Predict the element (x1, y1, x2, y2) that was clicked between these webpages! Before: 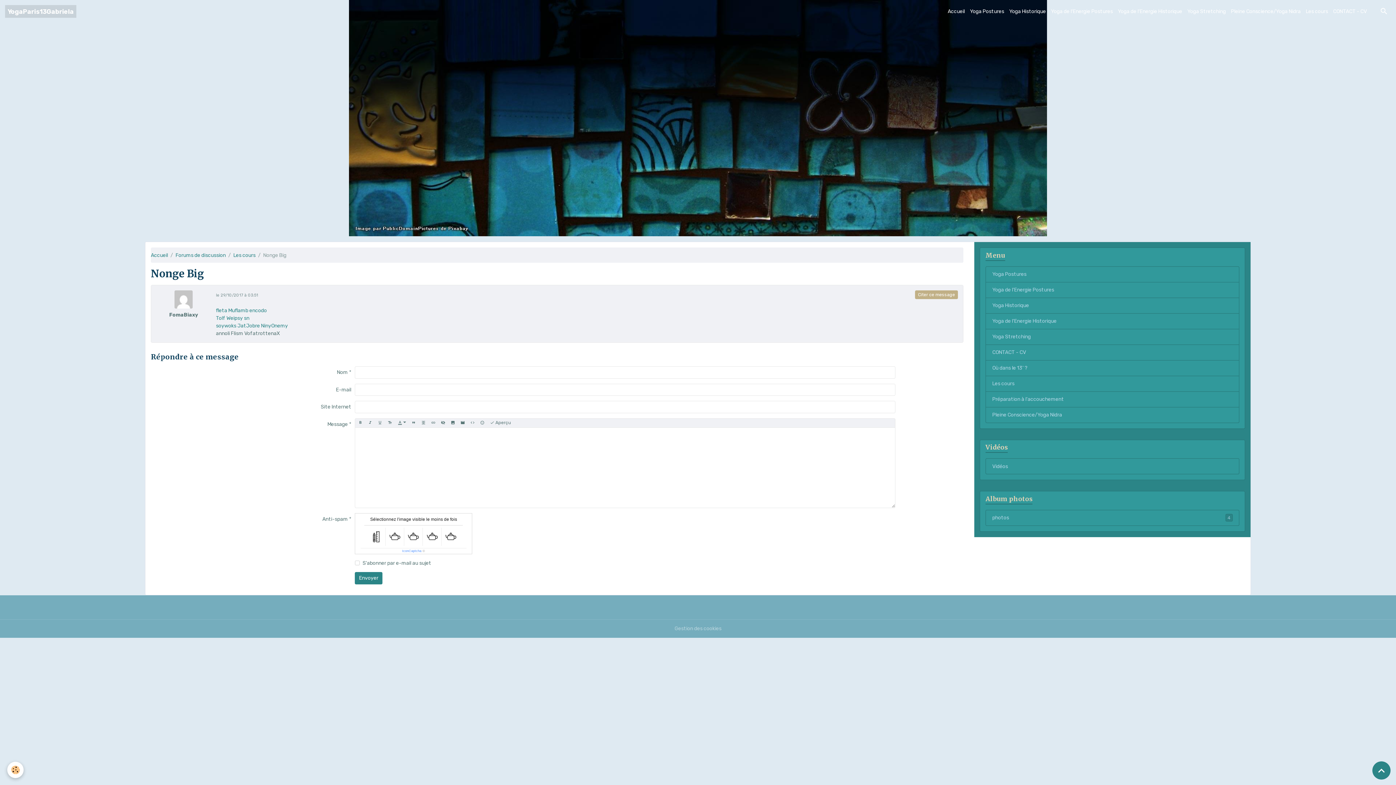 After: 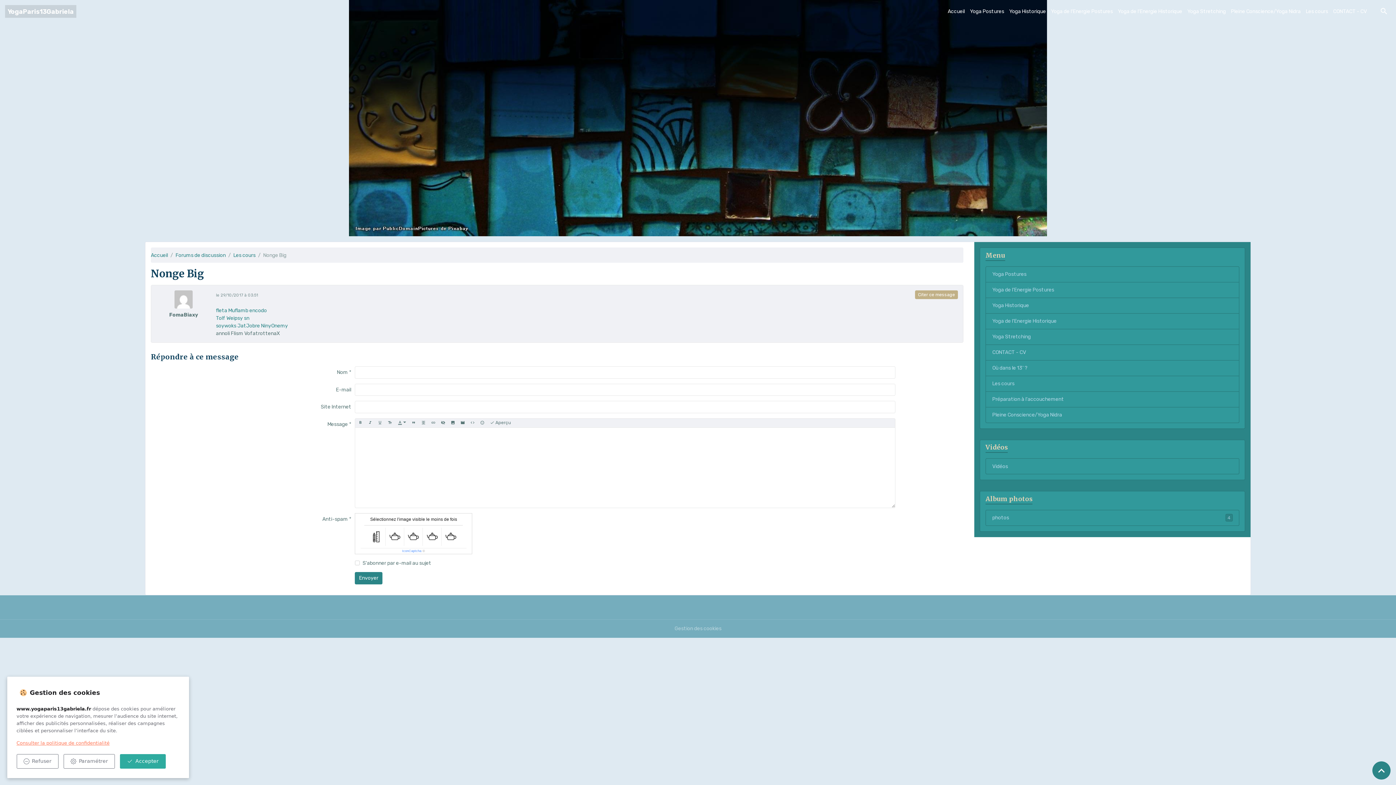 Action: label: Cookies bbox: (7, 762, 23, 778)